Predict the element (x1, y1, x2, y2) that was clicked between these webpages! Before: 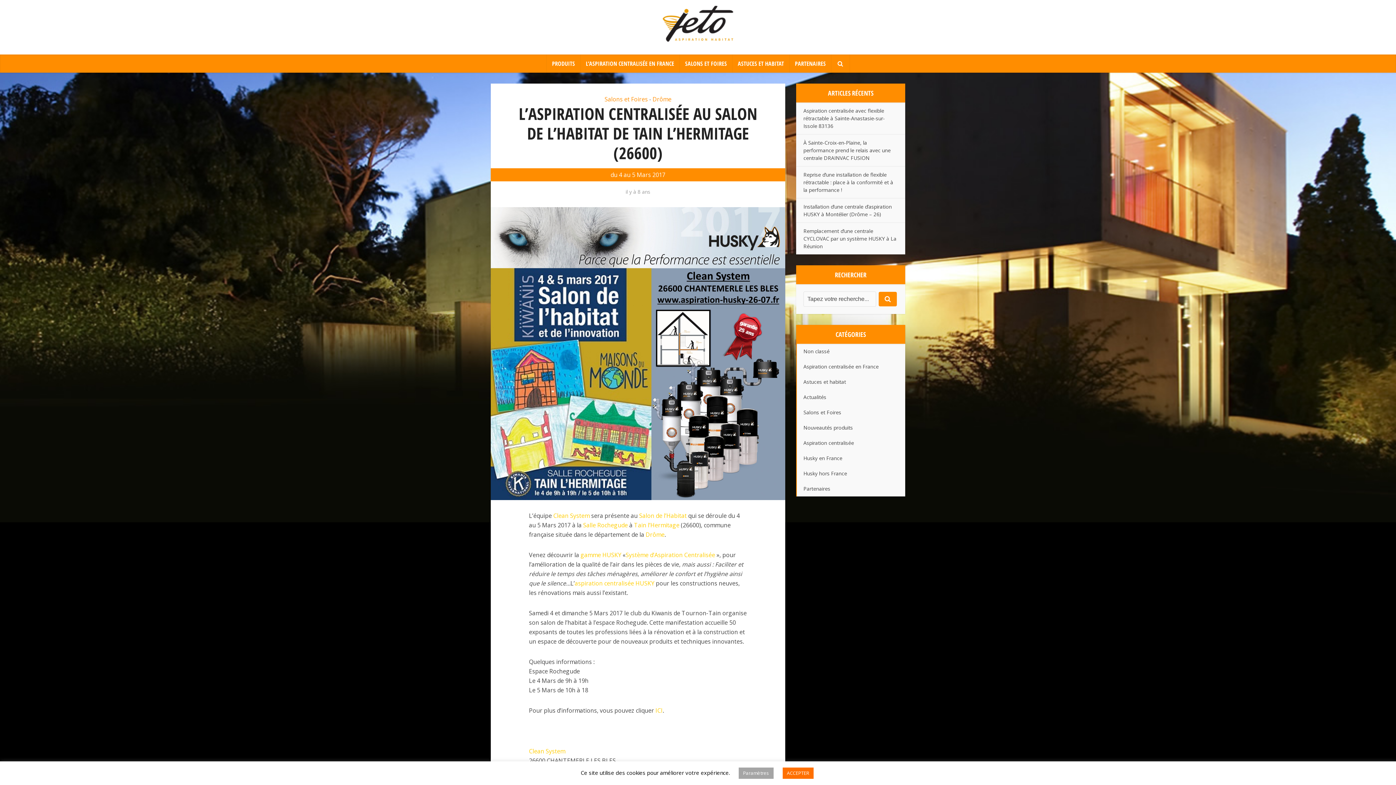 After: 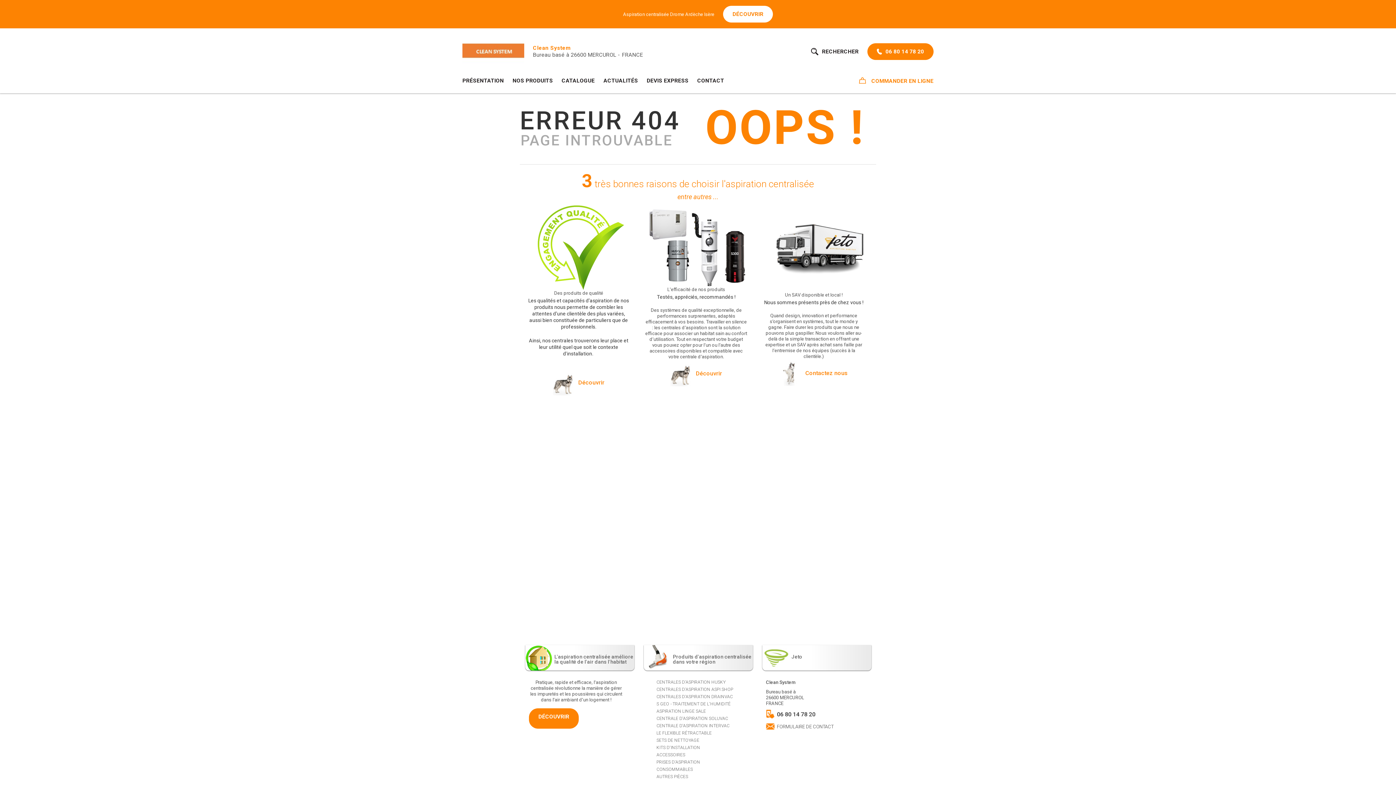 Action: label: Clean System bbox: (553, 511, 589, 519)